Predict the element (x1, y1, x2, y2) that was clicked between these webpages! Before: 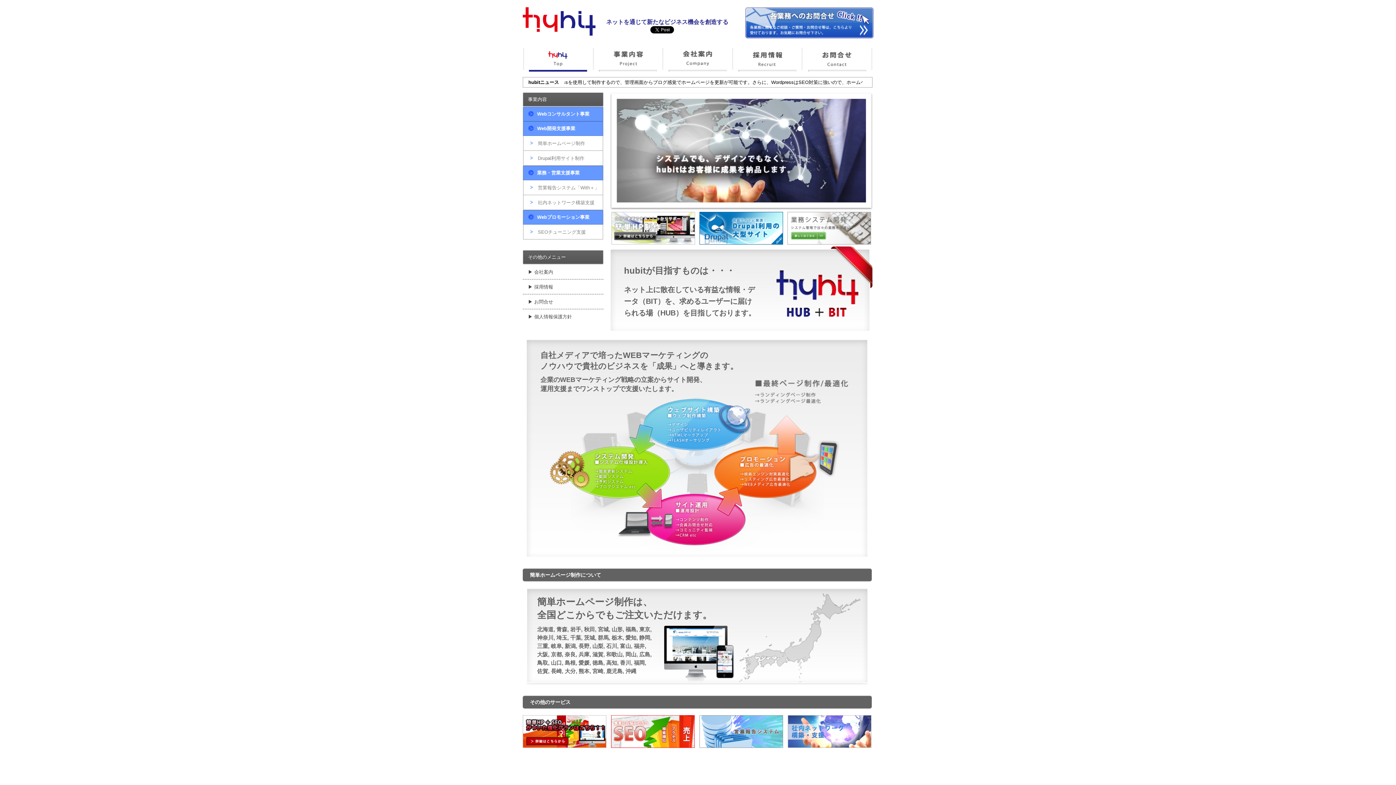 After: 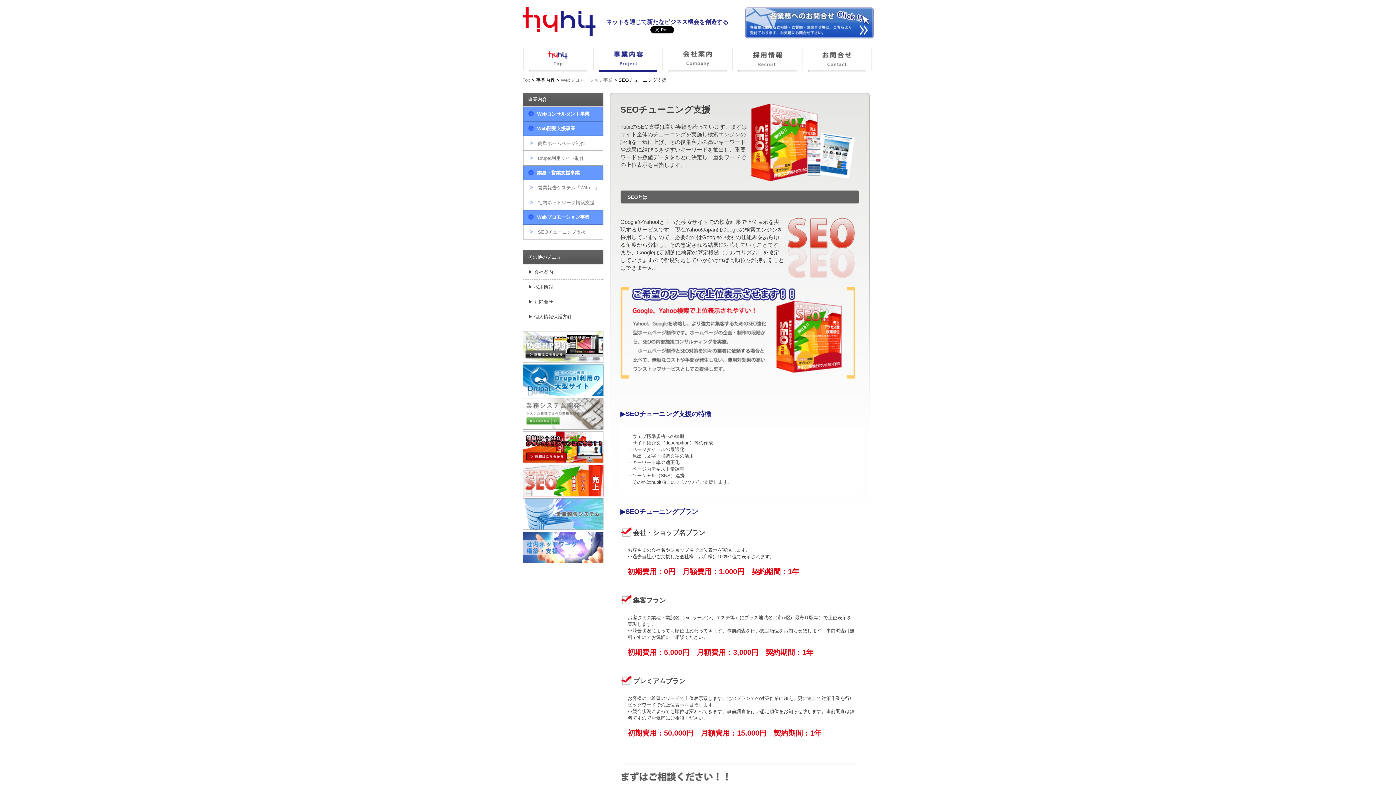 Action: bbox: (611, 744, 694, 749)